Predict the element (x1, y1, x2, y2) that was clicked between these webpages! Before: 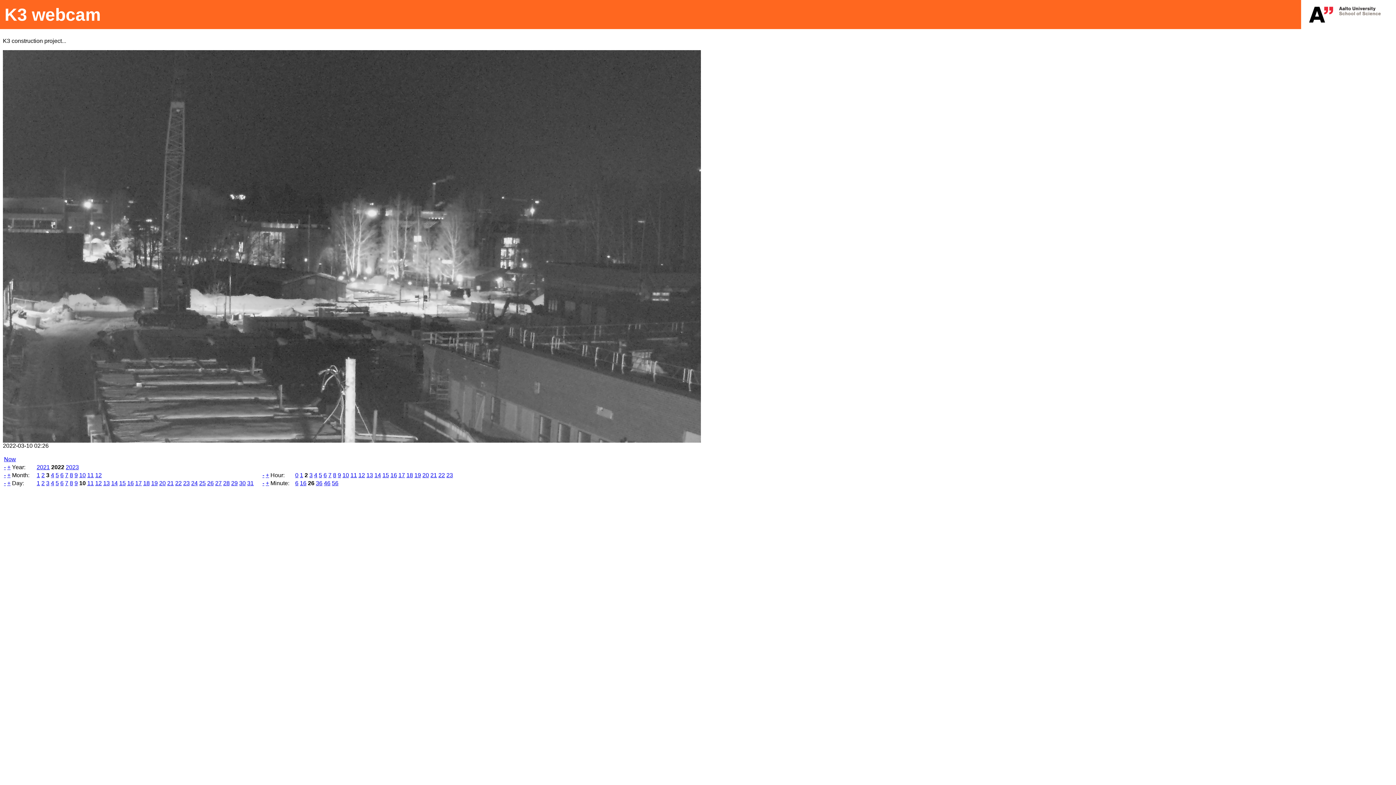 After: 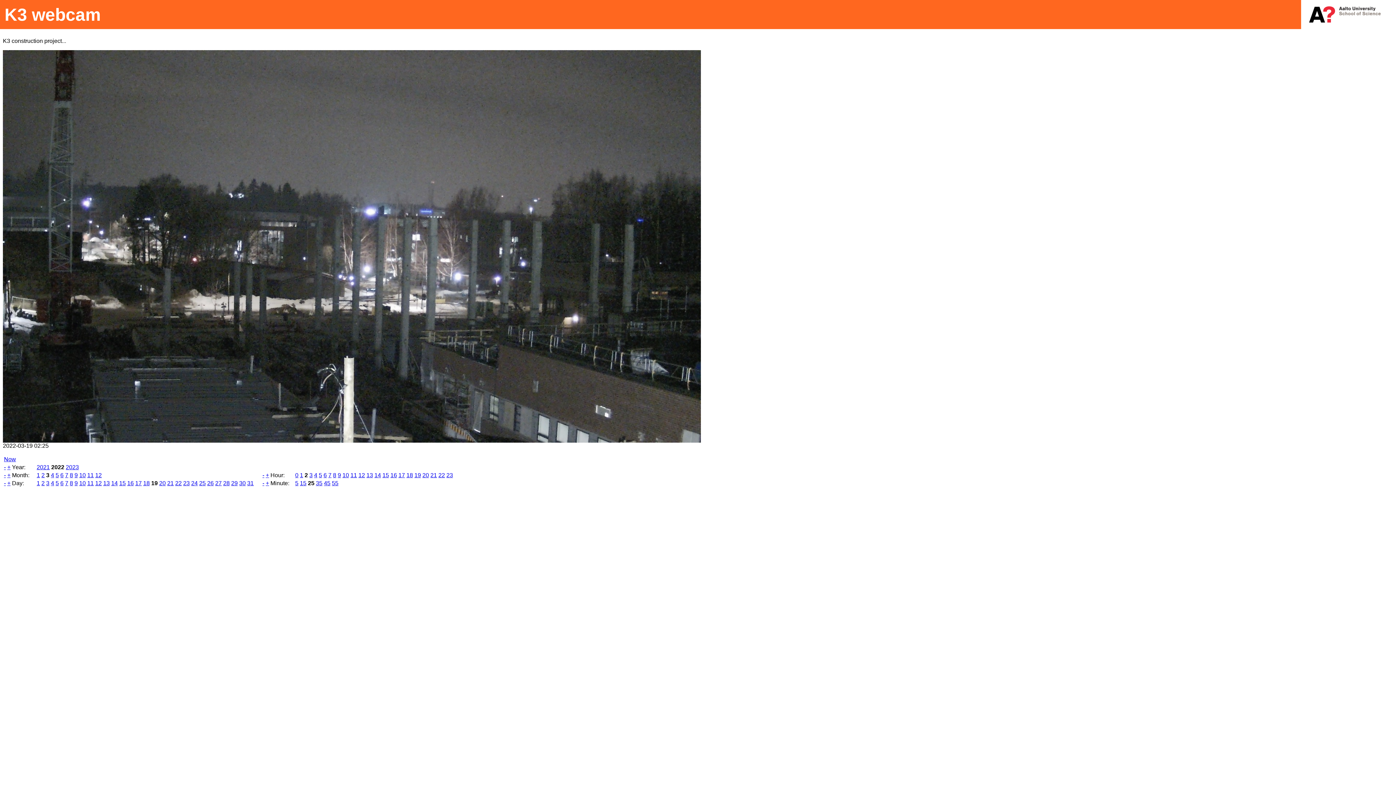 Action: label: 19 bbox: (151, 480, 157, 486)